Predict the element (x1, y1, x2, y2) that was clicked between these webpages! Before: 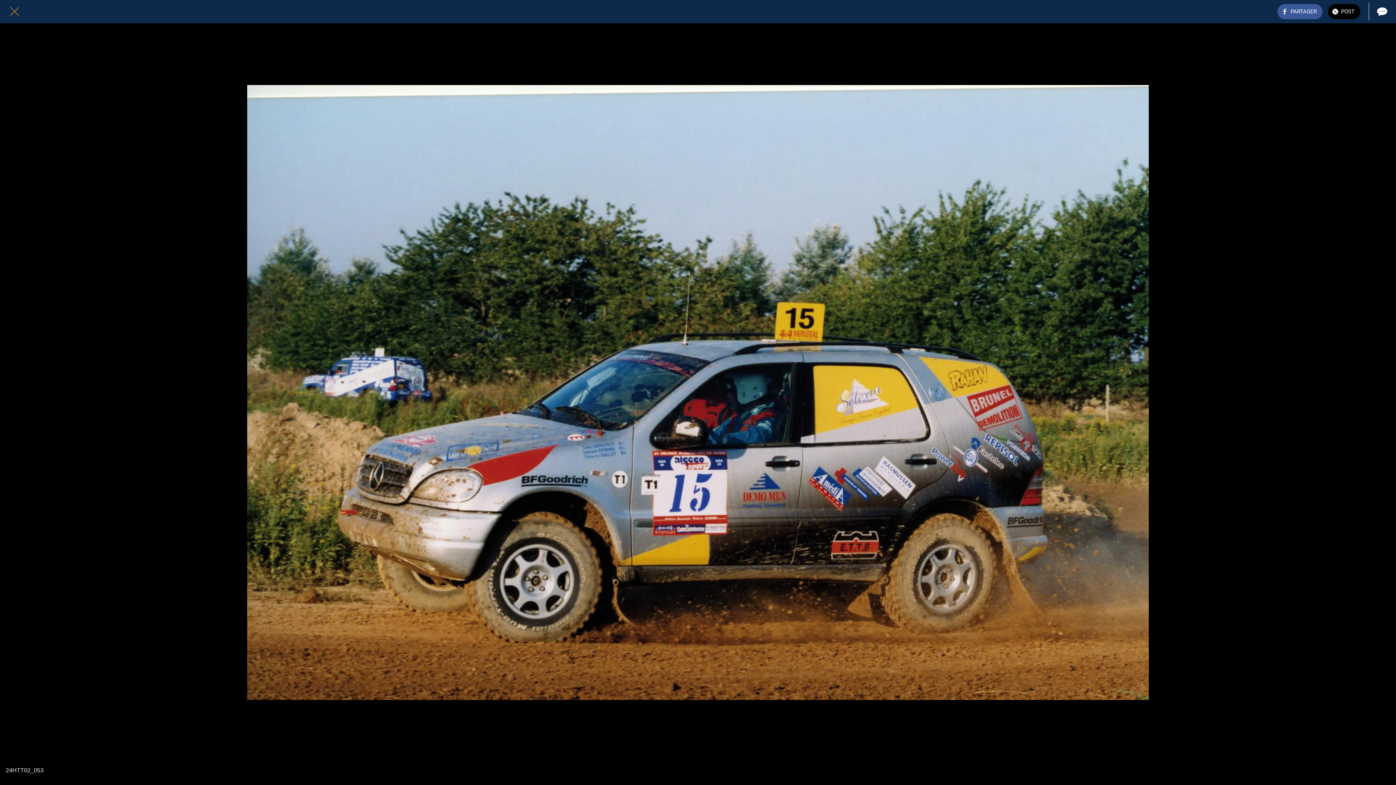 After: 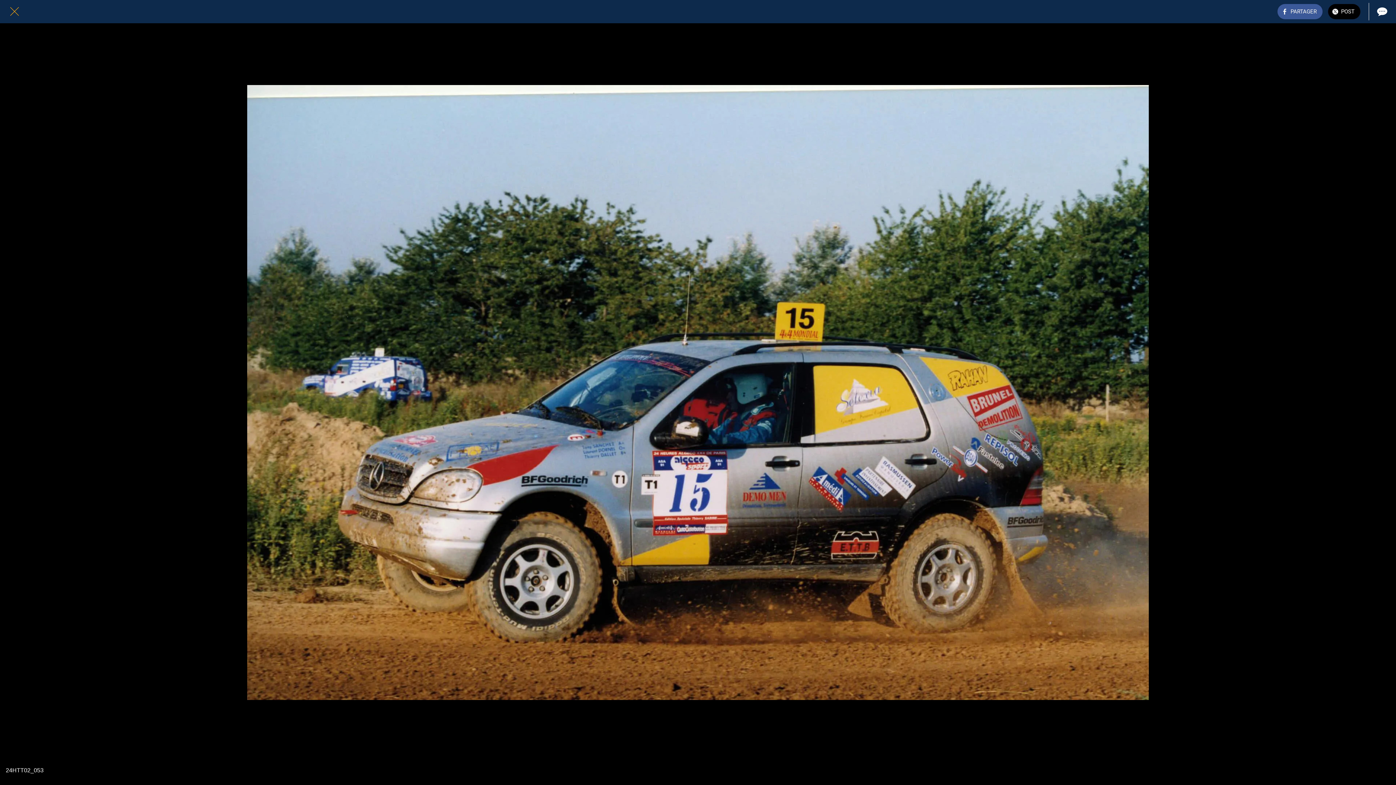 Action: bbox: (1373, 2, 1390, 20) label: Comments